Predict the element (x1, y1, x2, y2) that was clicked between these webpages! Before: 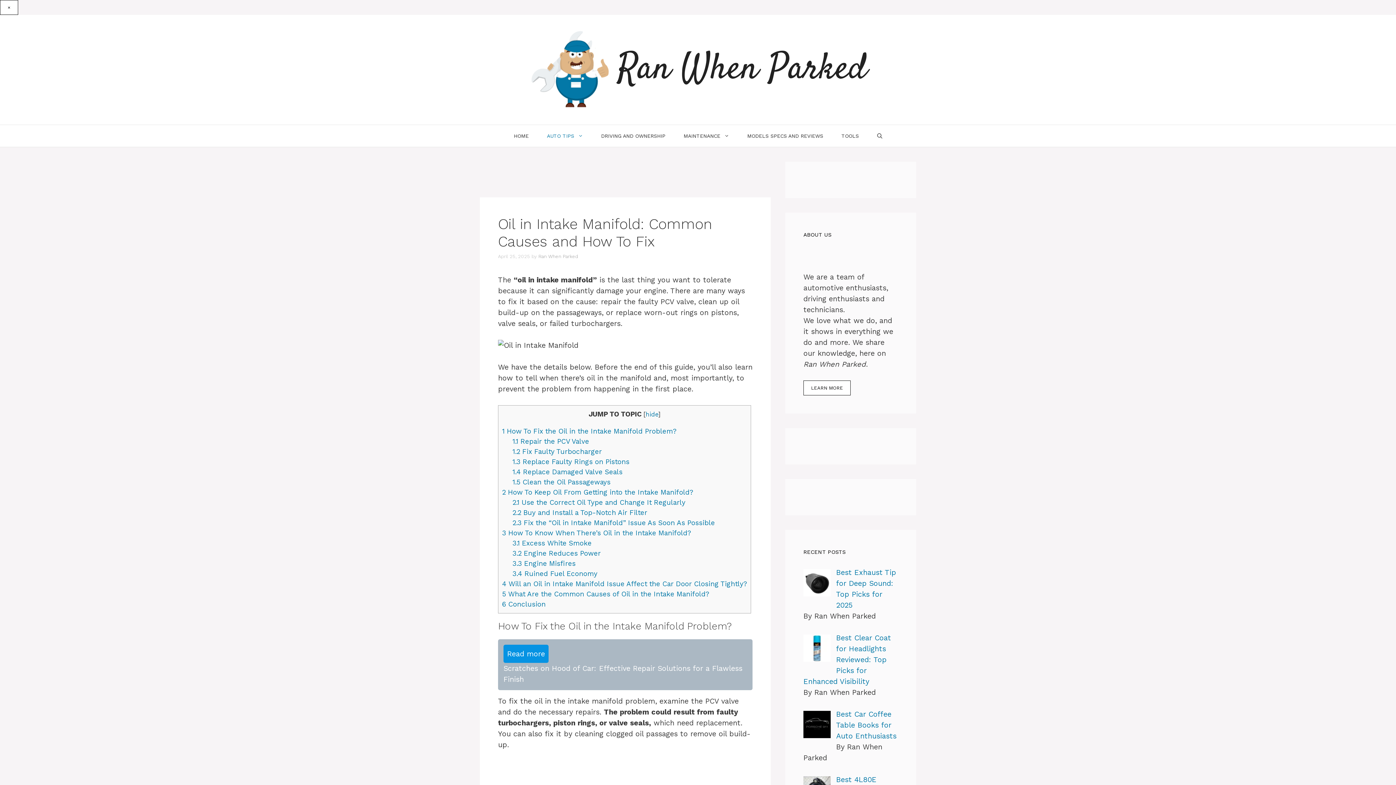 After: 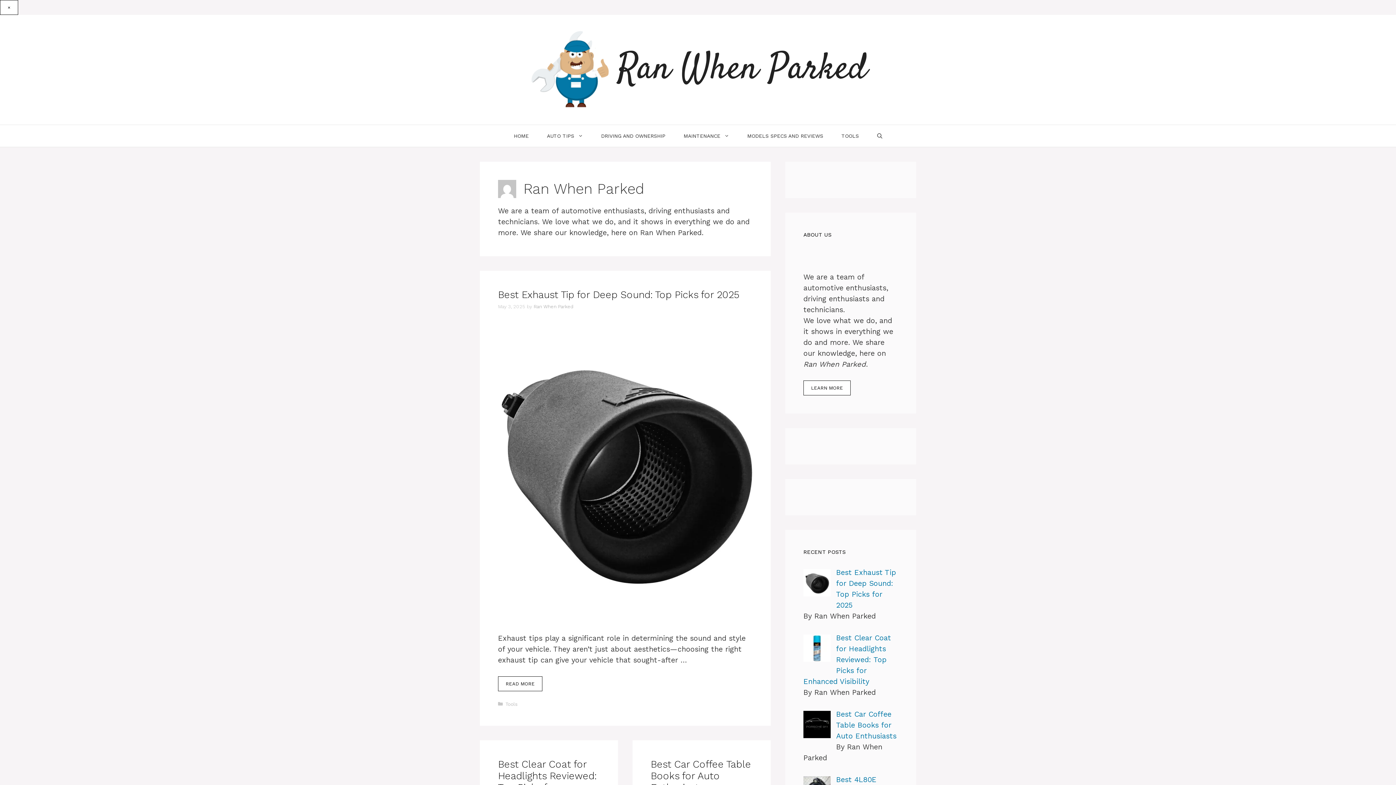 Action: label: Ran When Parked bbox: (538, 253, 578, 259)